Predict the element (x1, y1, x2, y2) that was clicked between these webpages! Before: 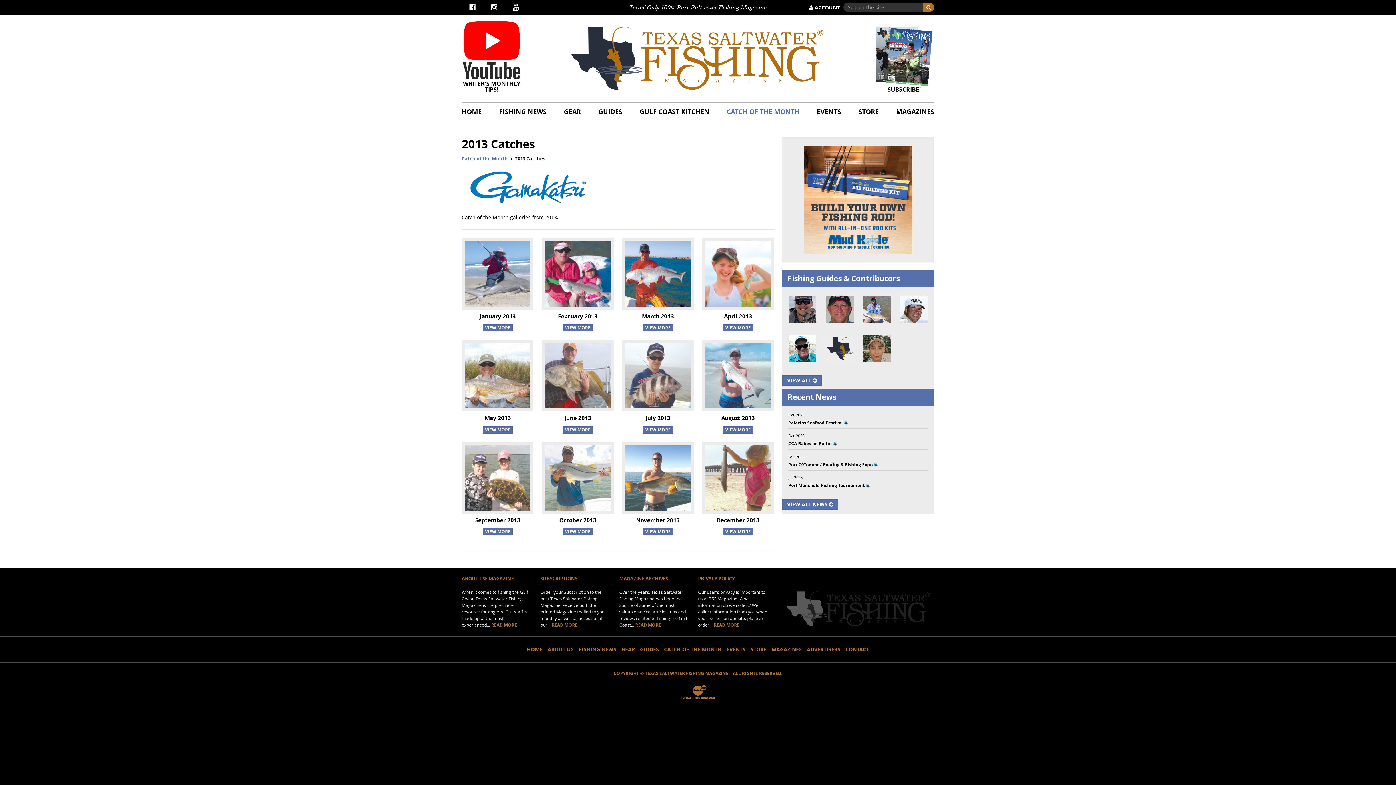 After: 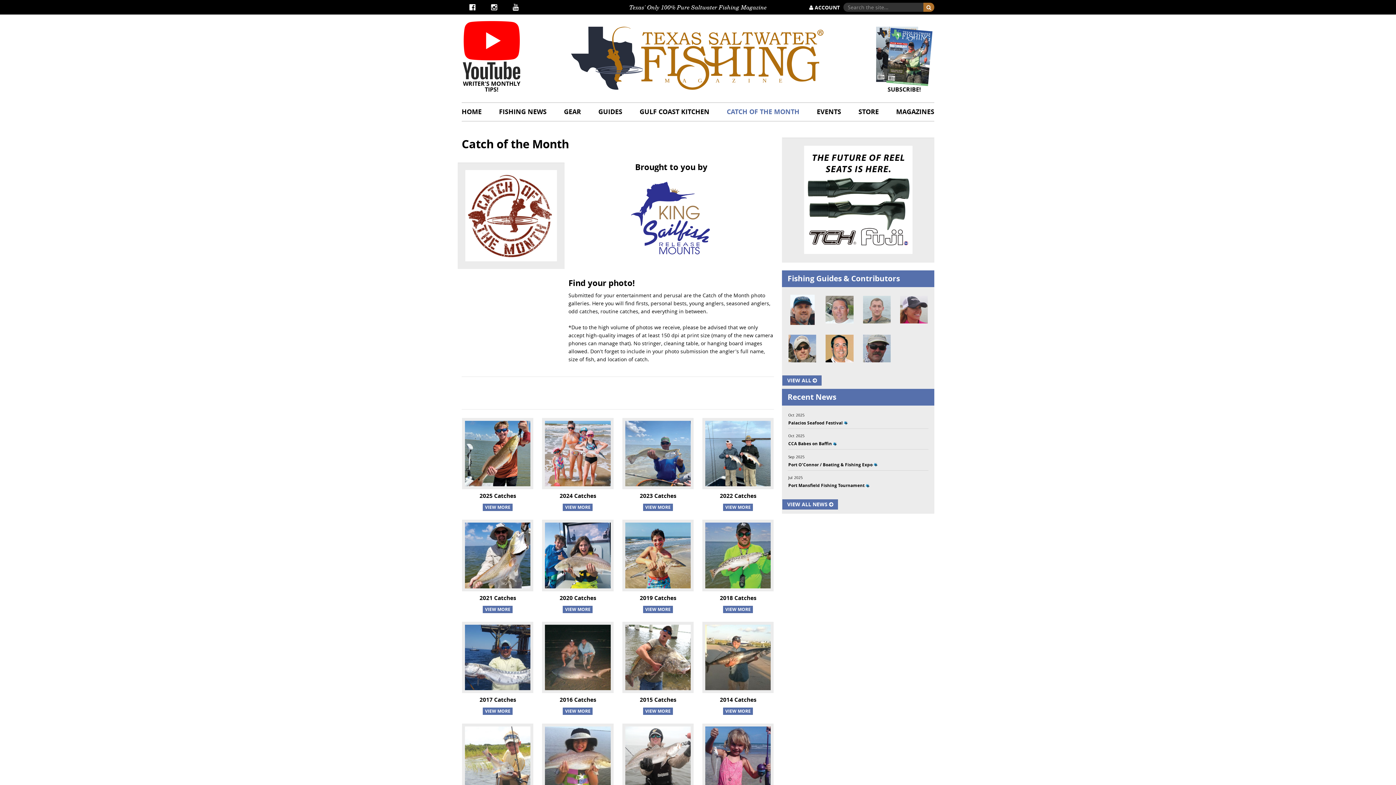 Action: bbox: (726, 102, 799, 120) label: CATCH OF THE MONTH